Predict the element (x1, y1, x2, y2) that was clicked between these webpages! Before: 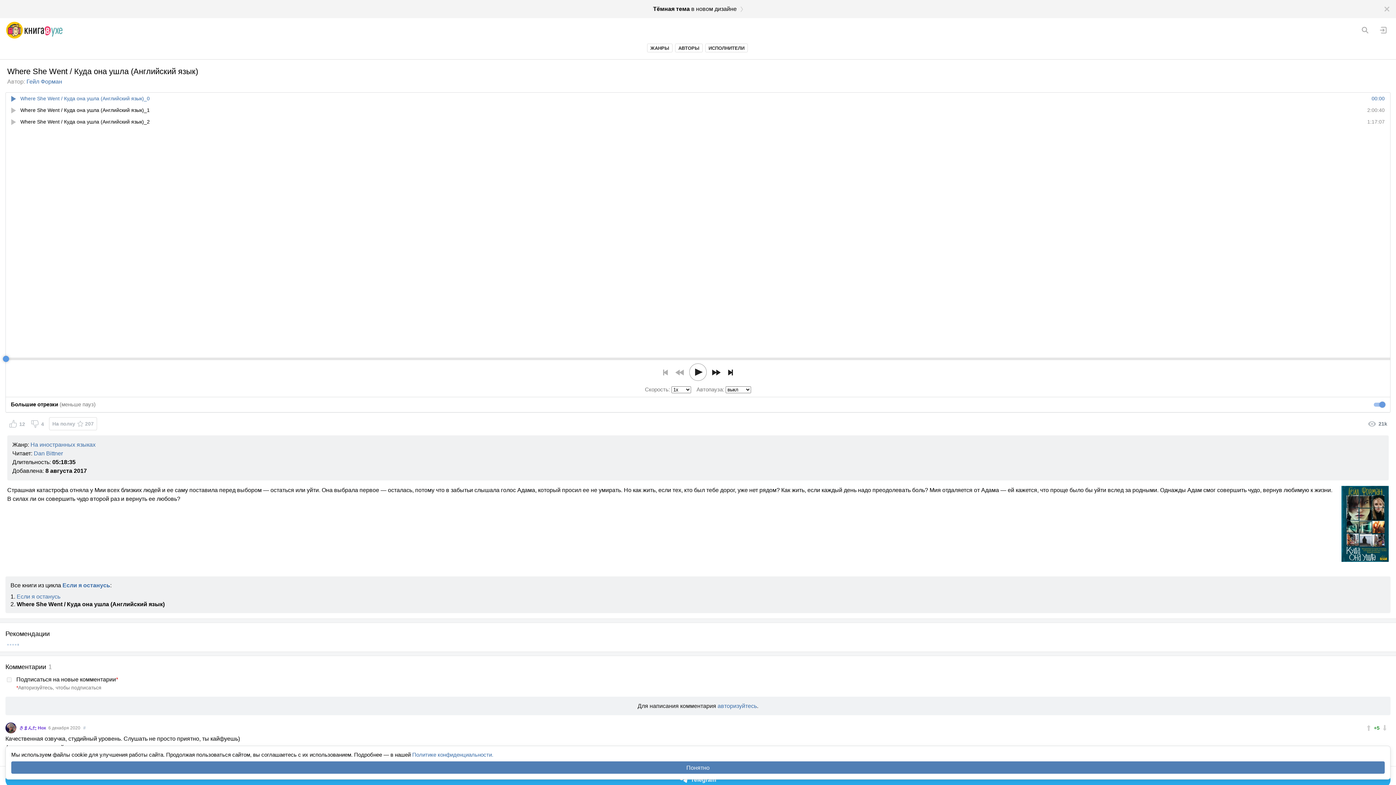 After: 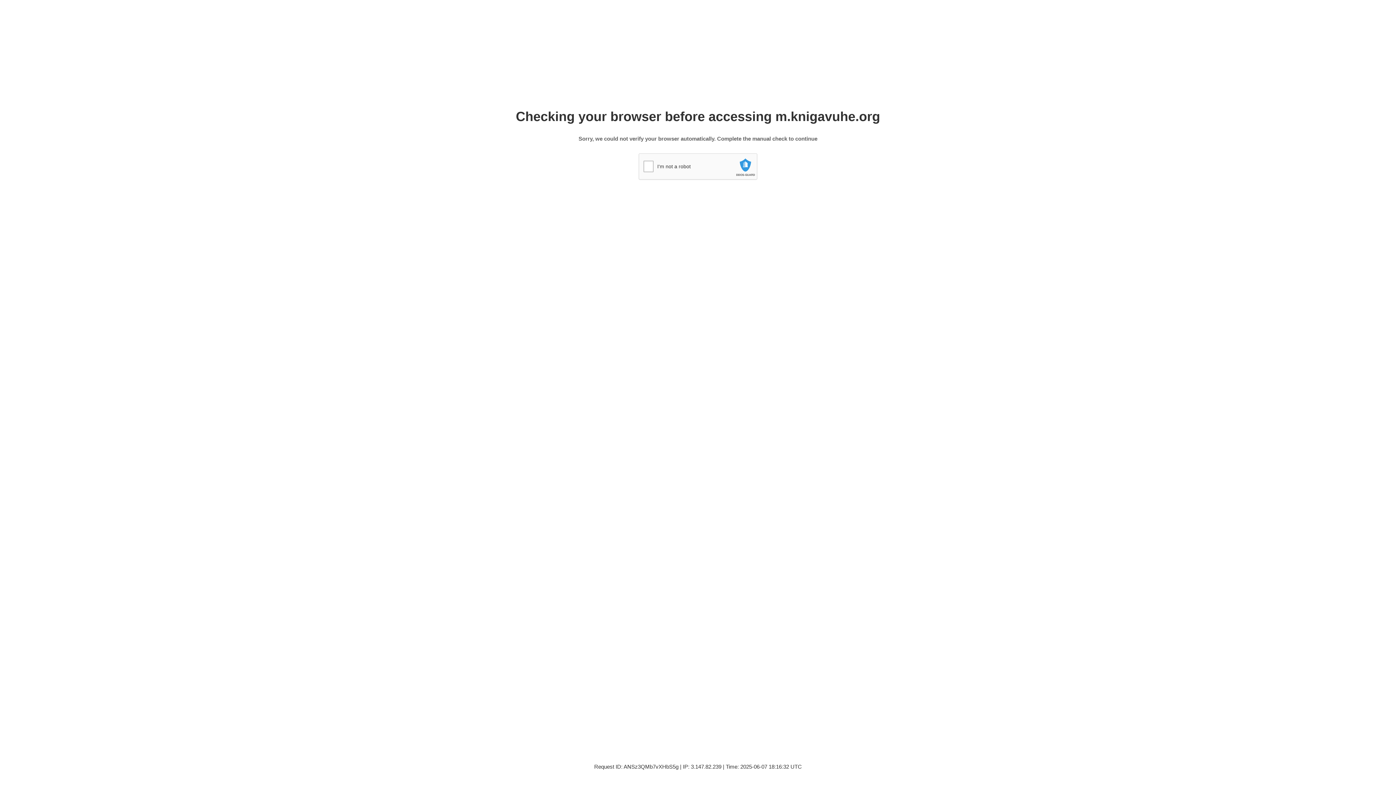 Action: bbox: (1374, 19, 1392, 41)